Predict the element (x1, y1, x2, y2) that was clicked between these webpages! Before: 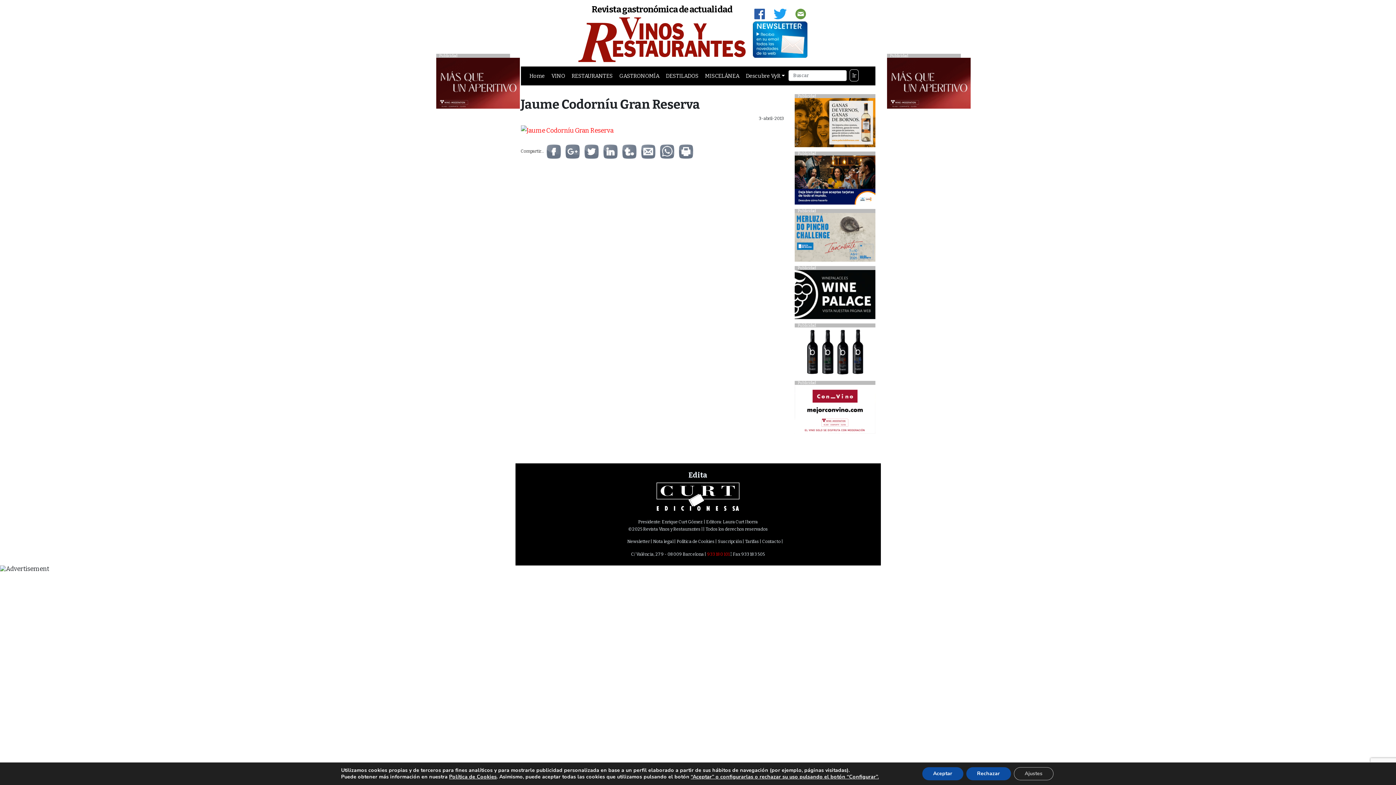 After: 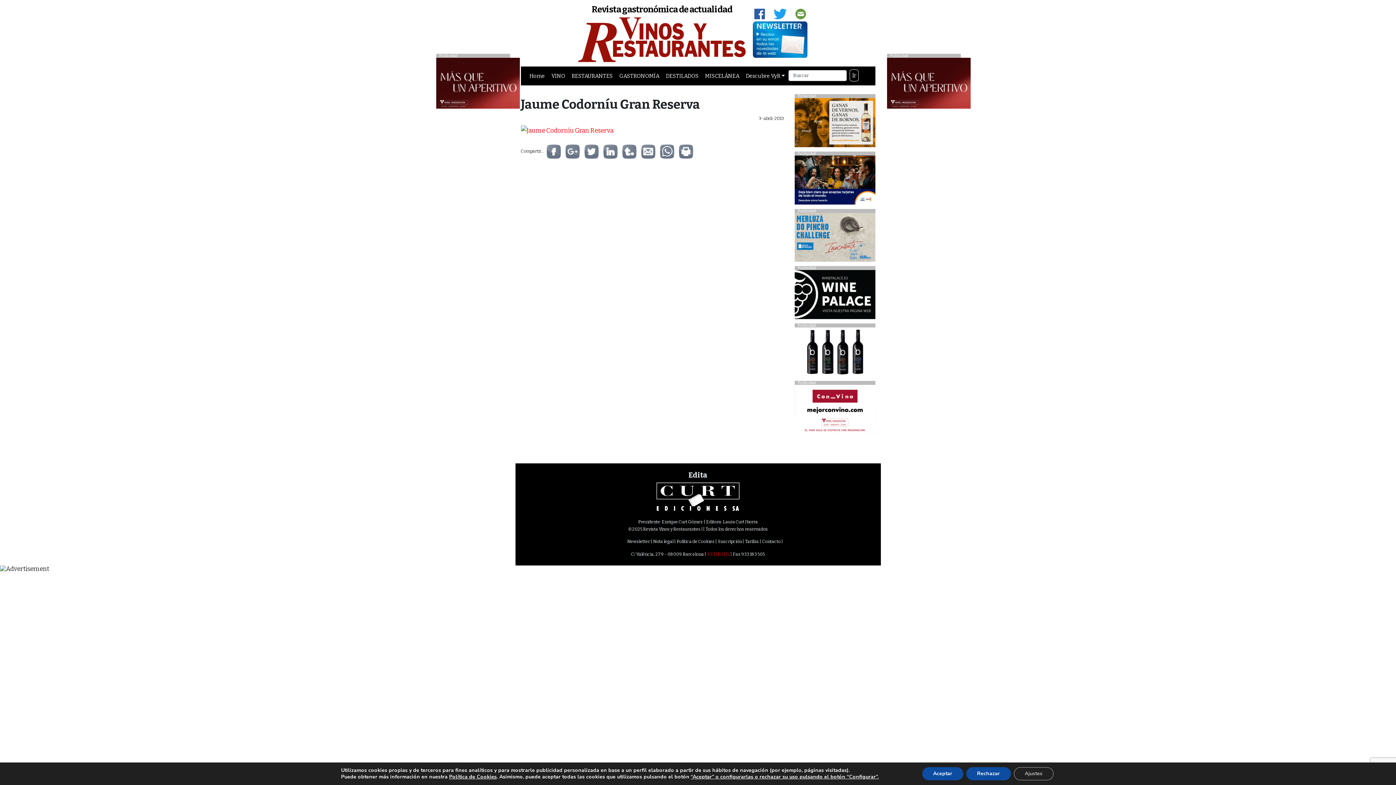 Action: bbox: (795, 350, 875, 357) label: BUEZO_sep24